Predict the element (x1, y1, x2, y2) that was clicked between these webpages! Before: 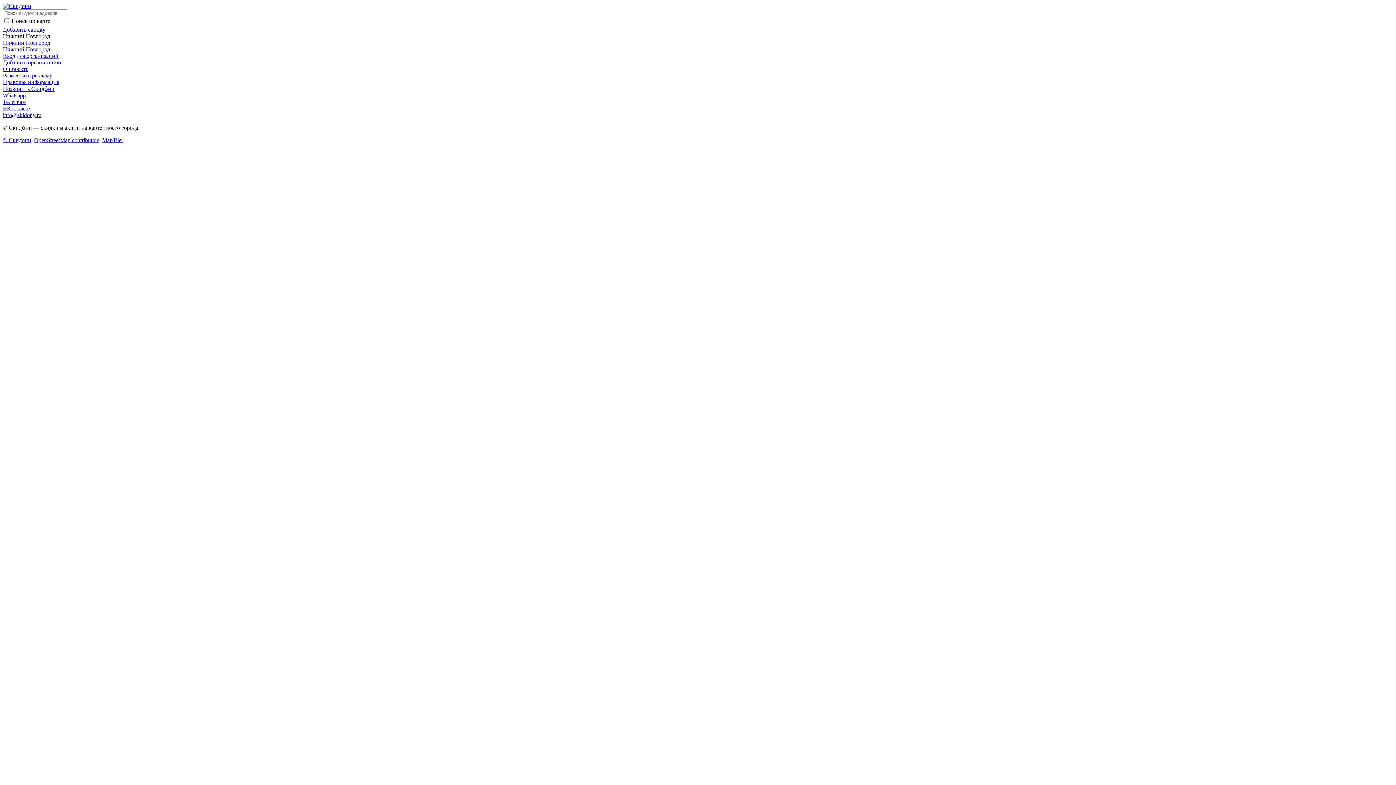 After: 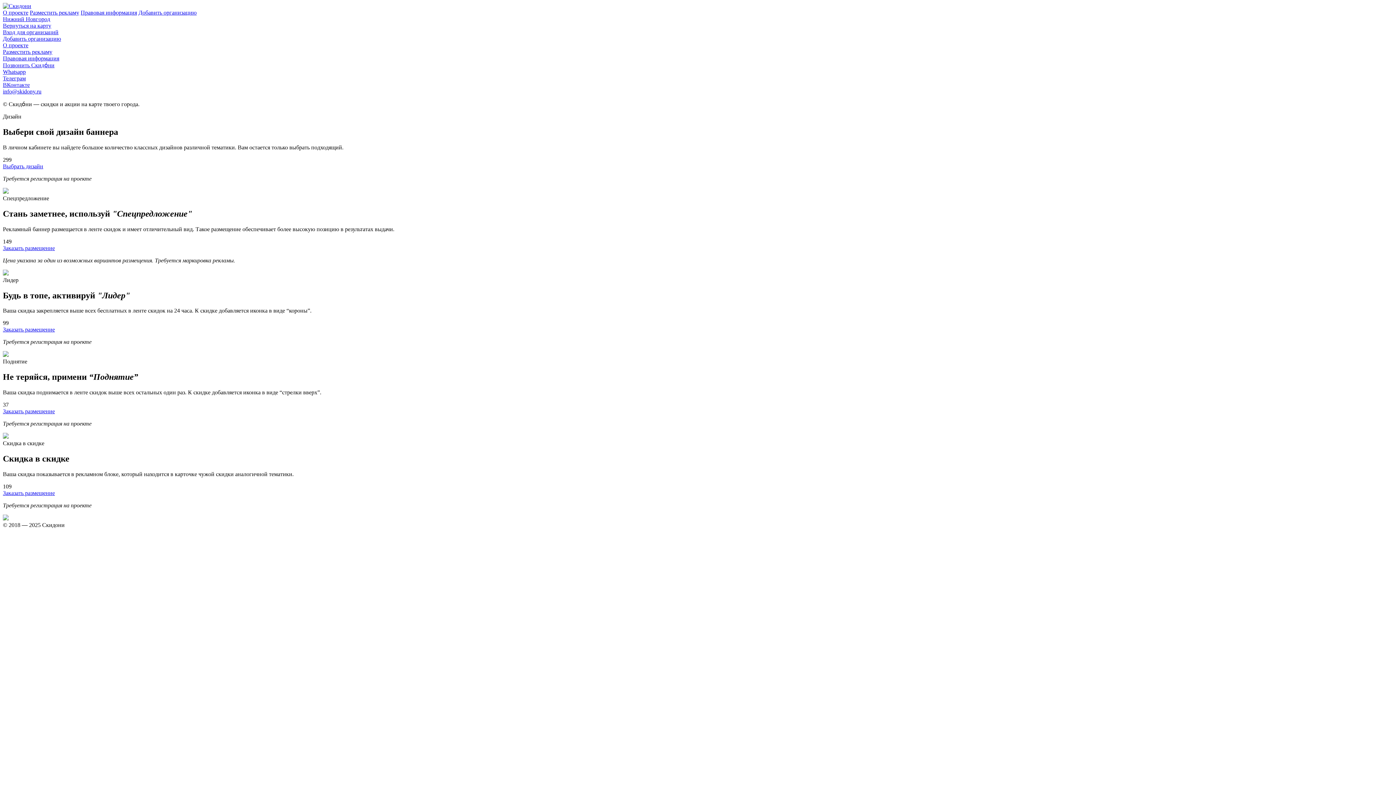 Action: label: Разместить рекламу bbox: (2, 72, 52, 78)